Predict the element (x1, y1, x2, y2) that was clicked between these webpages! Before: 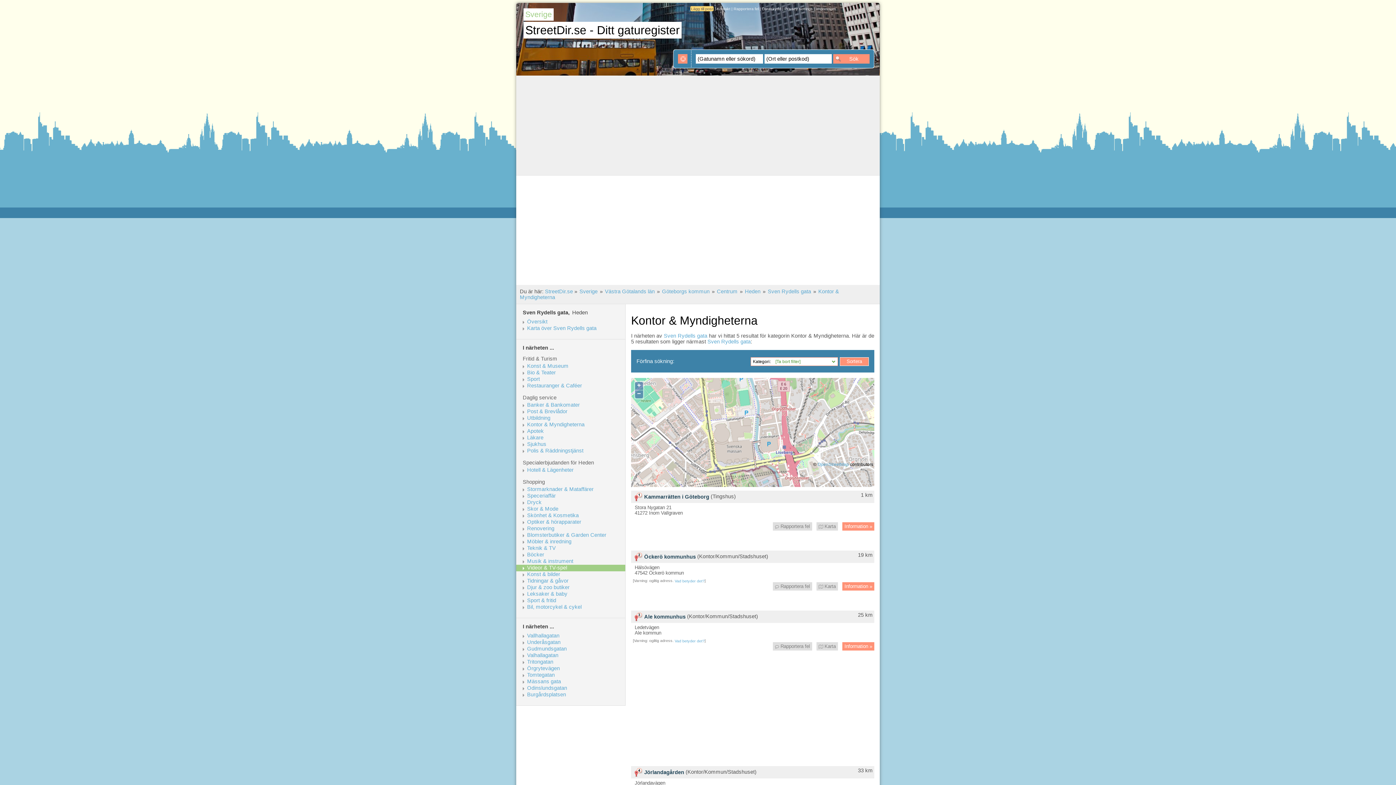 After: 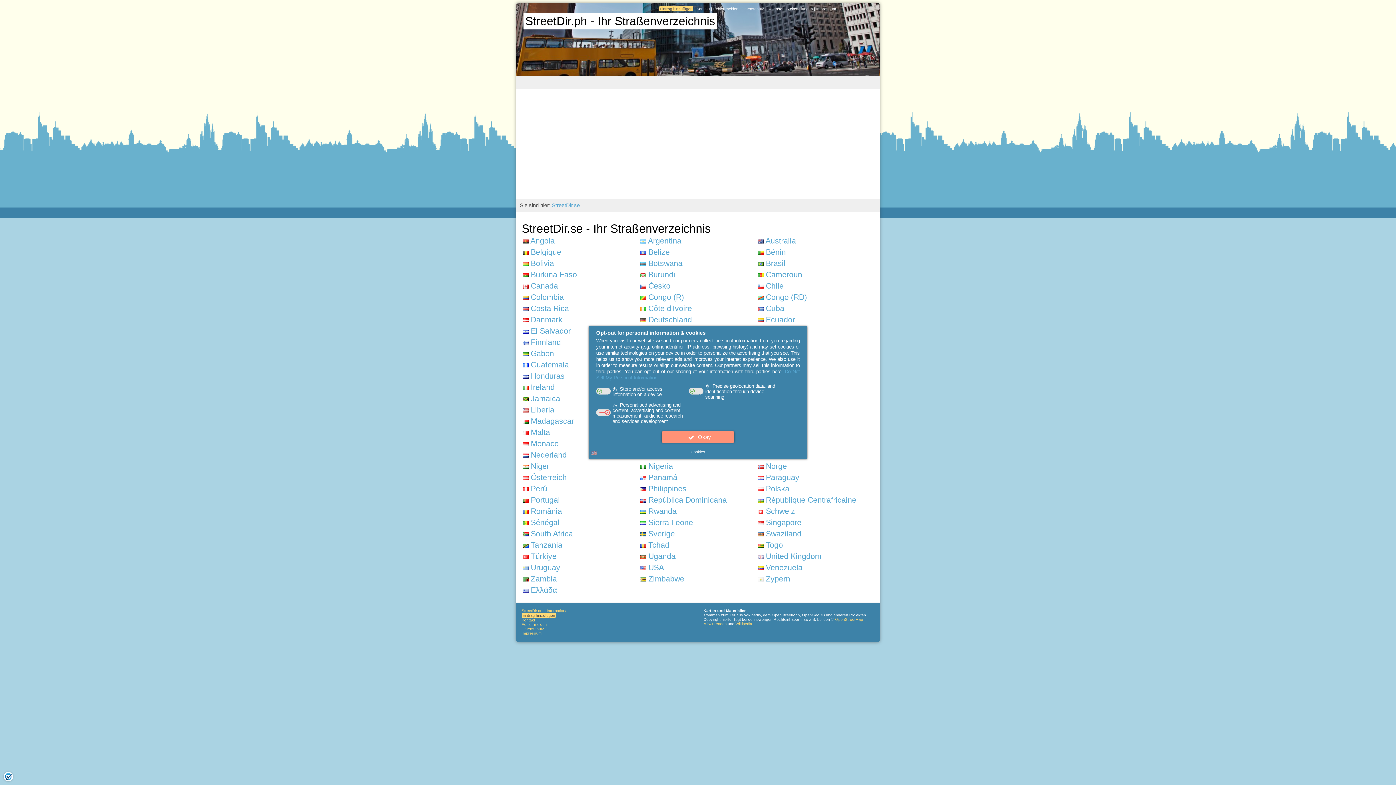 Action: label: StreetDir.se bbox: (545, 288, 573, 294)